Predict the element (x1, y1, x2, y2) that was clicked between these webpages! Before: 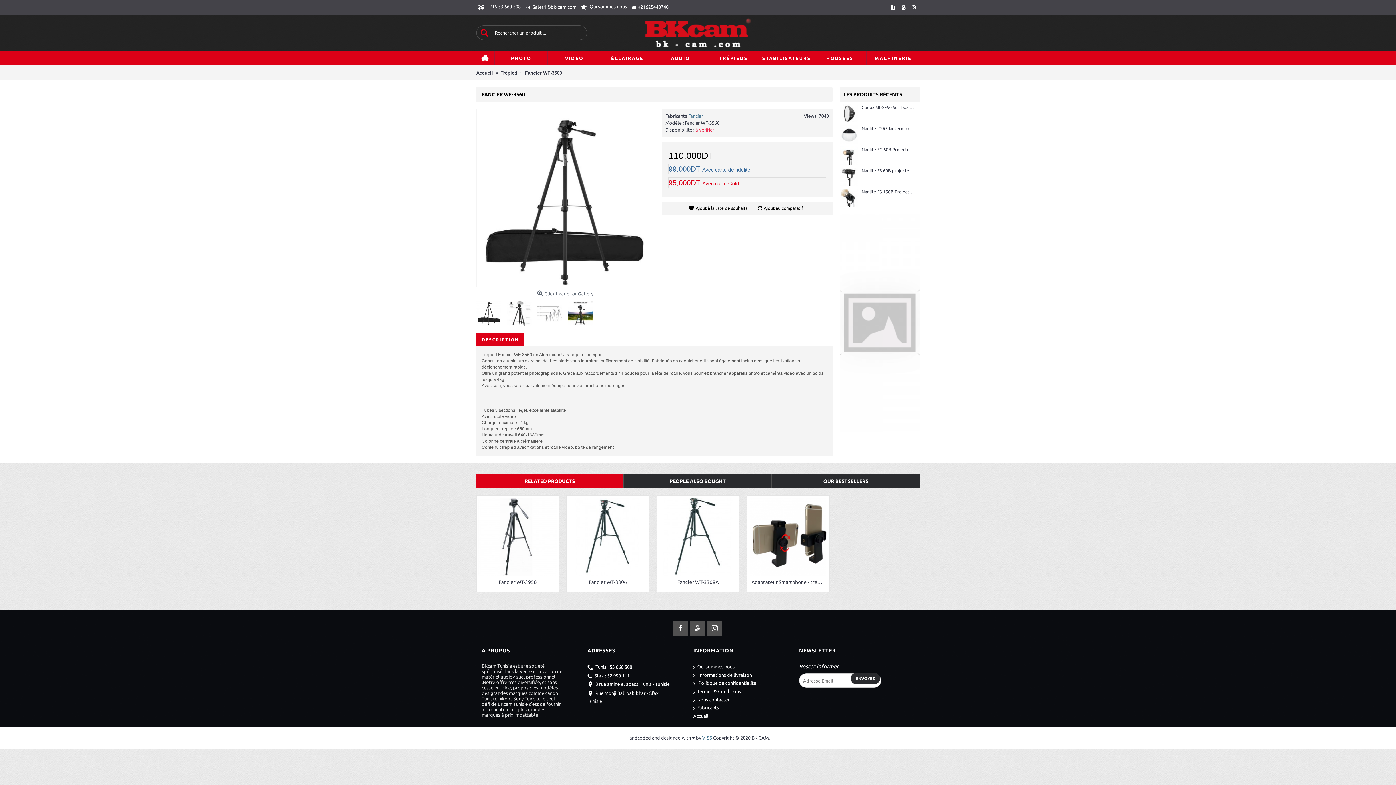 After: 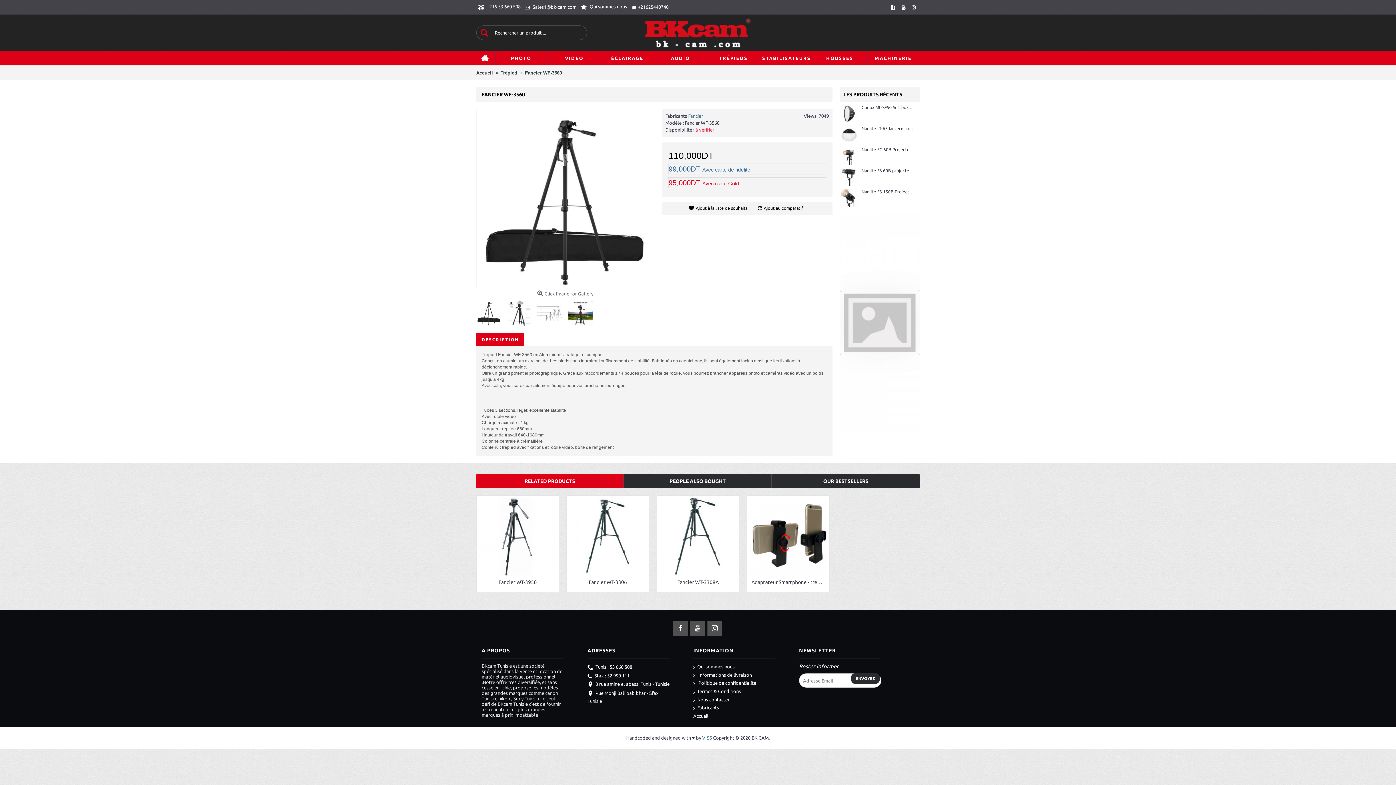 Action: label: RELATED PRODUCTS bbox: (476, 474, 623, 488)